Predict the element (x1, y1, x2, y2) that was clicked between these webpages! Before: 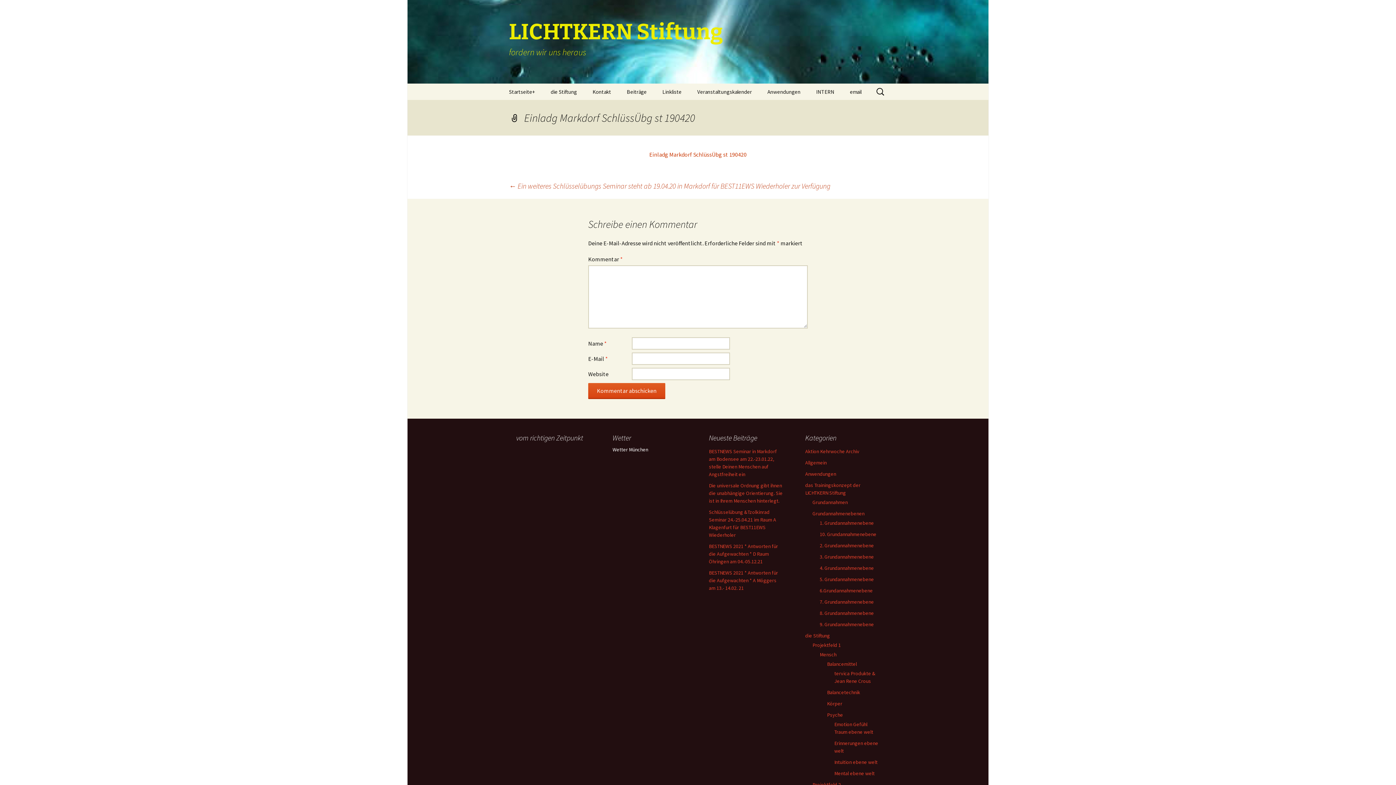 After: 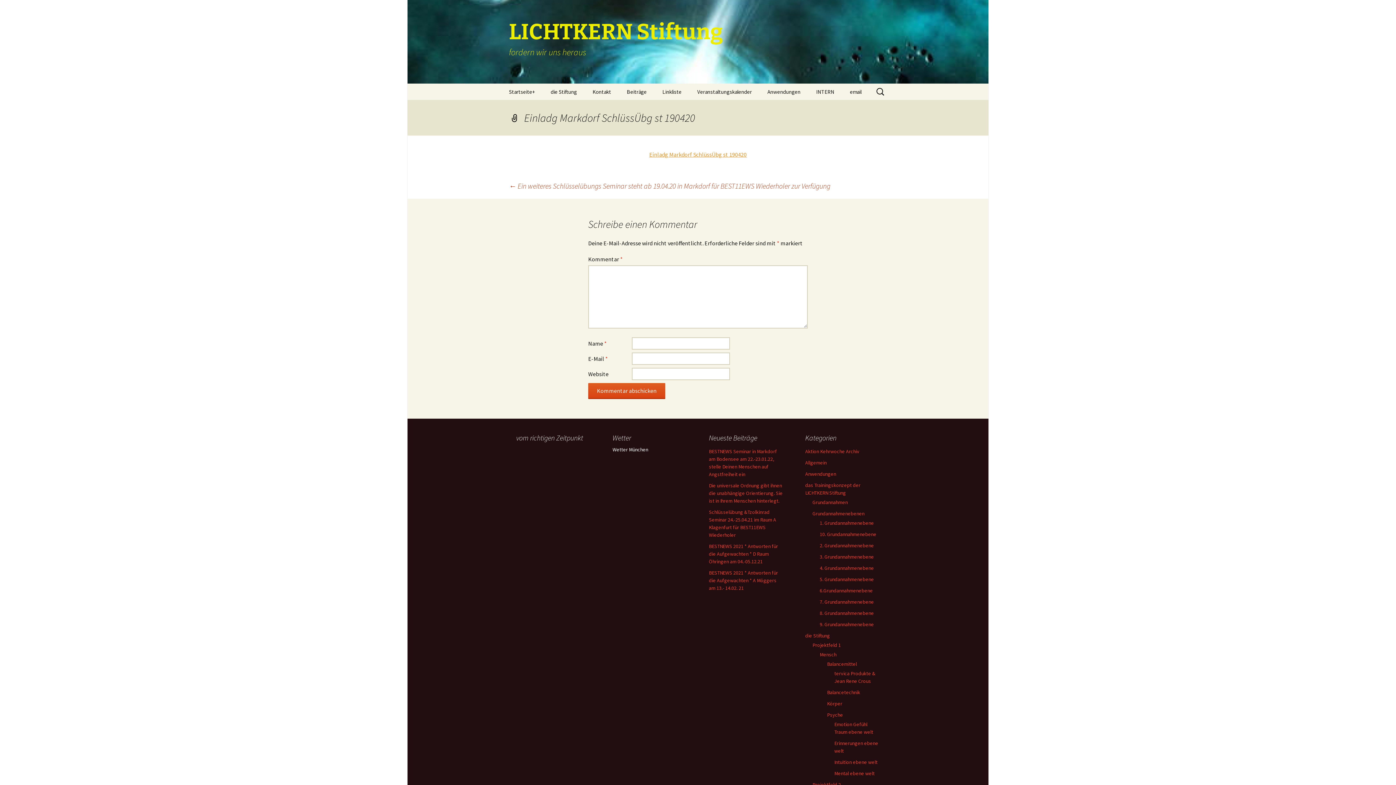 Action: label: Einladg Markdorf SchlüssÜbg st 190420 bbox: (649, 150, 746, 158)